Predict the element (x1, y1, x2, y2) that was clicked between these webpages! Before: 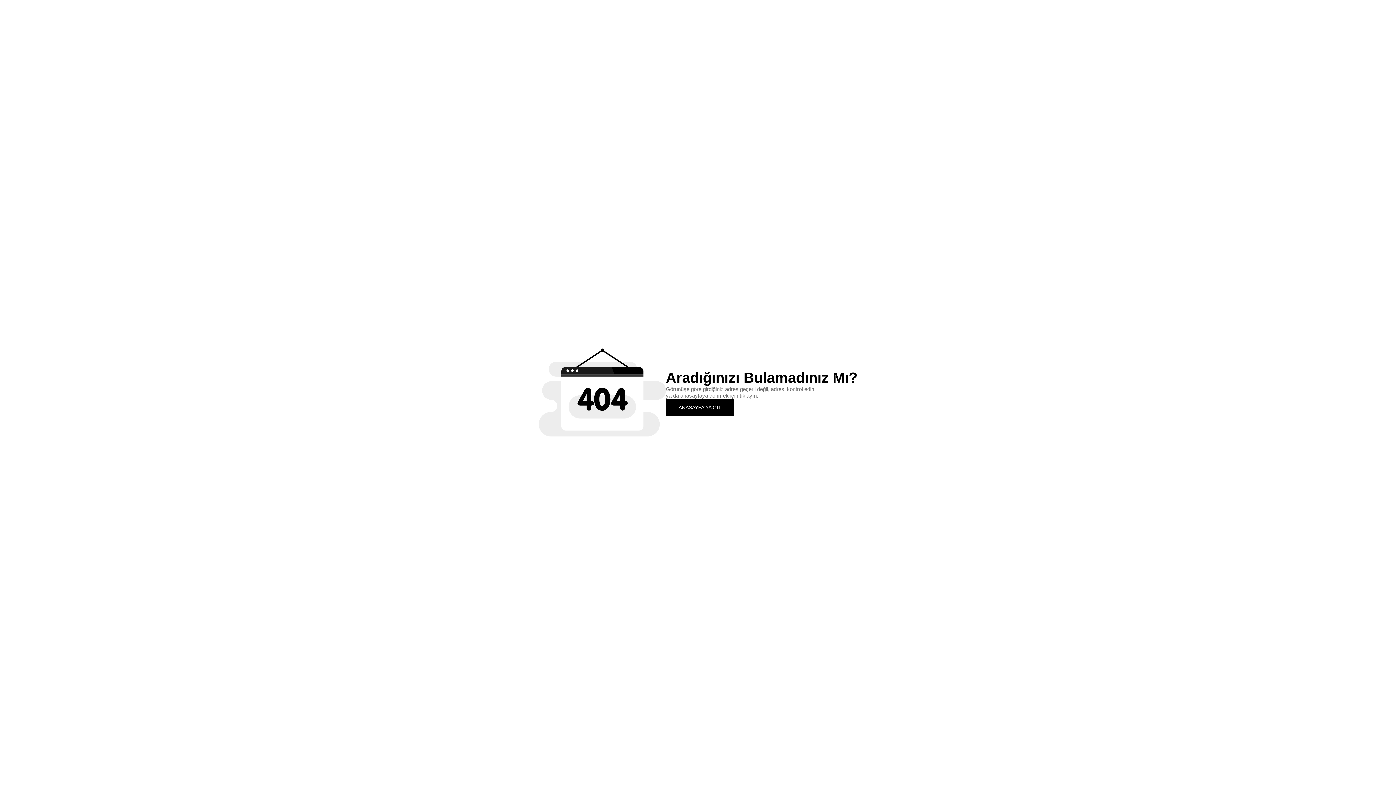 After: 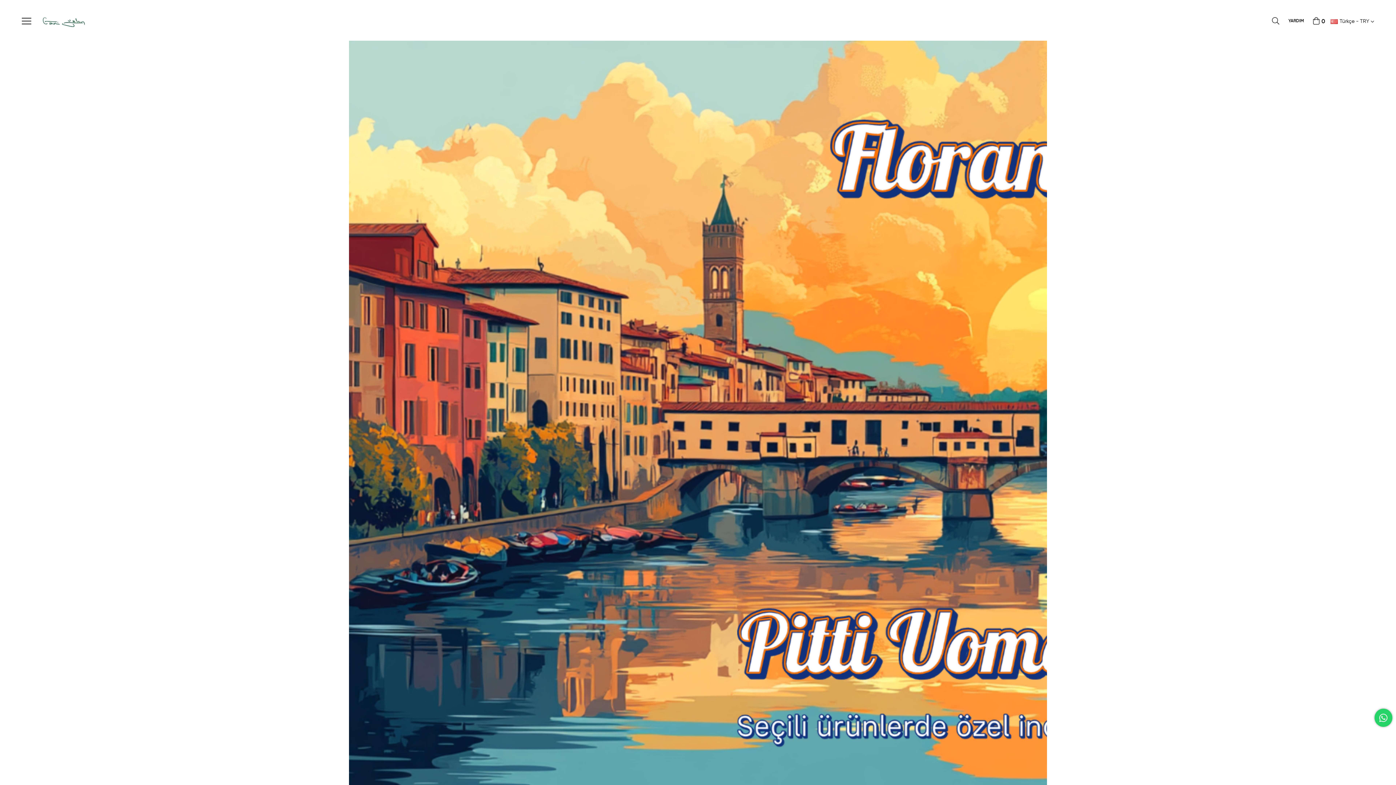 Action: label: ANASAYFA'YA GİT bbox: (666, 399, 734, 415)